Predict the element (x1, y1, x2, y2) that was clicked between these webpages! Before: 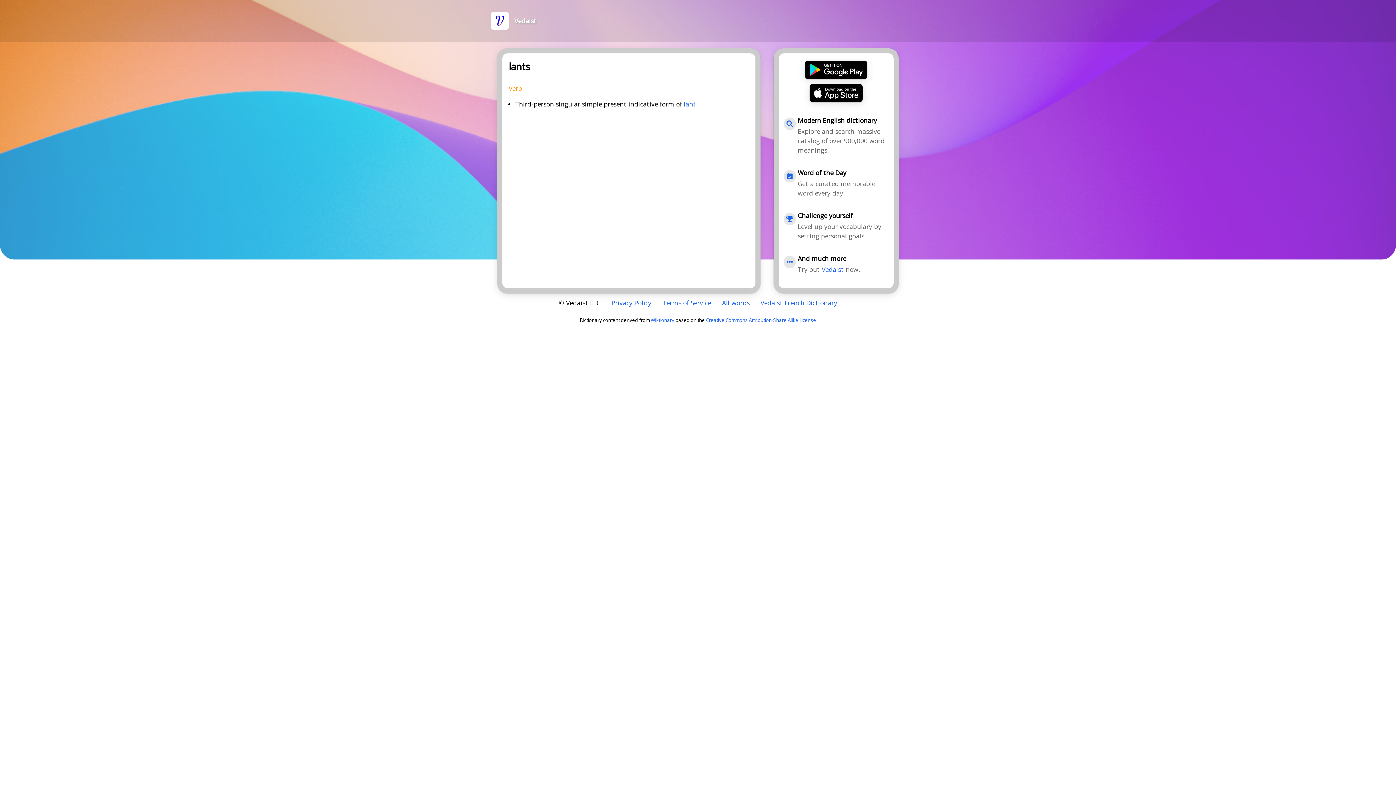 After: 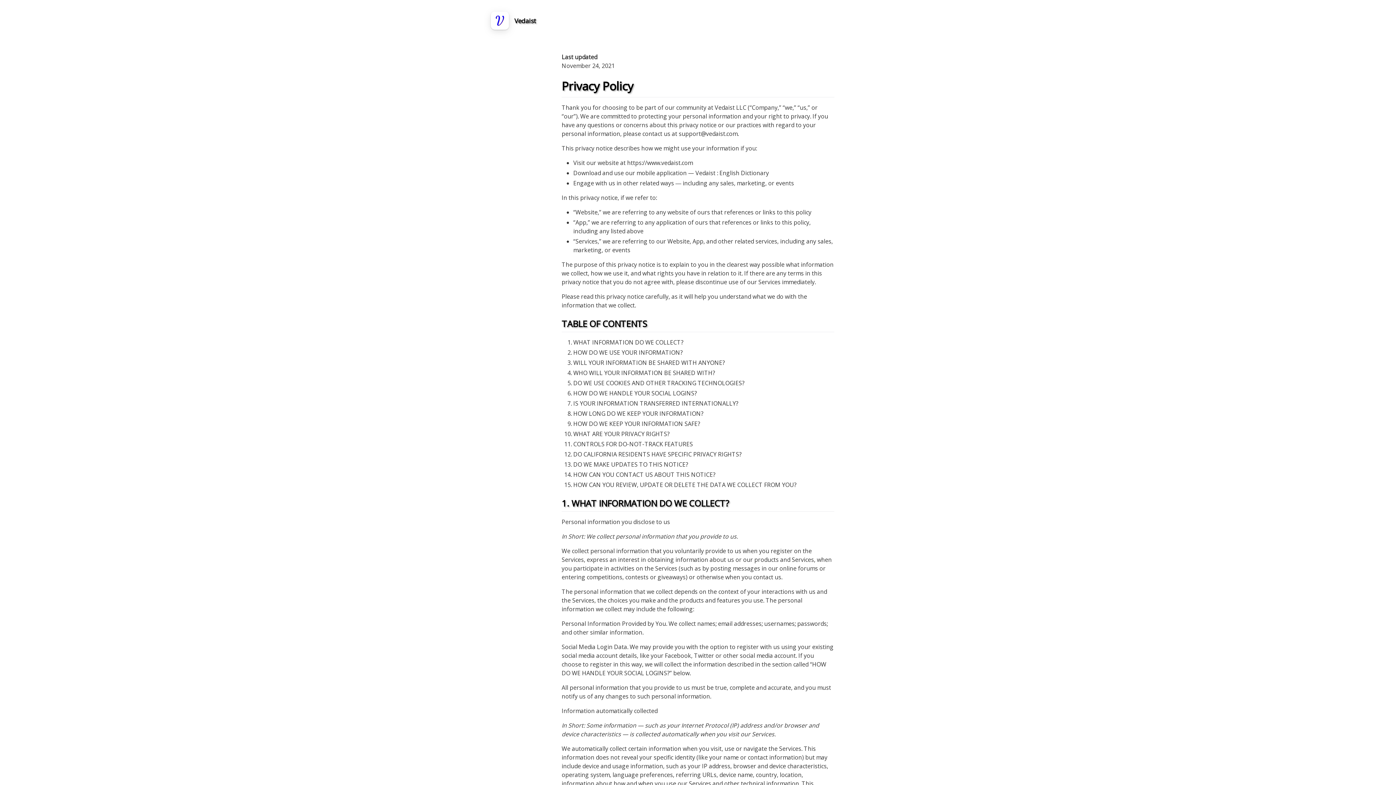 Action: bbox: (611, 299, 651, 306) label: Privacy Policy